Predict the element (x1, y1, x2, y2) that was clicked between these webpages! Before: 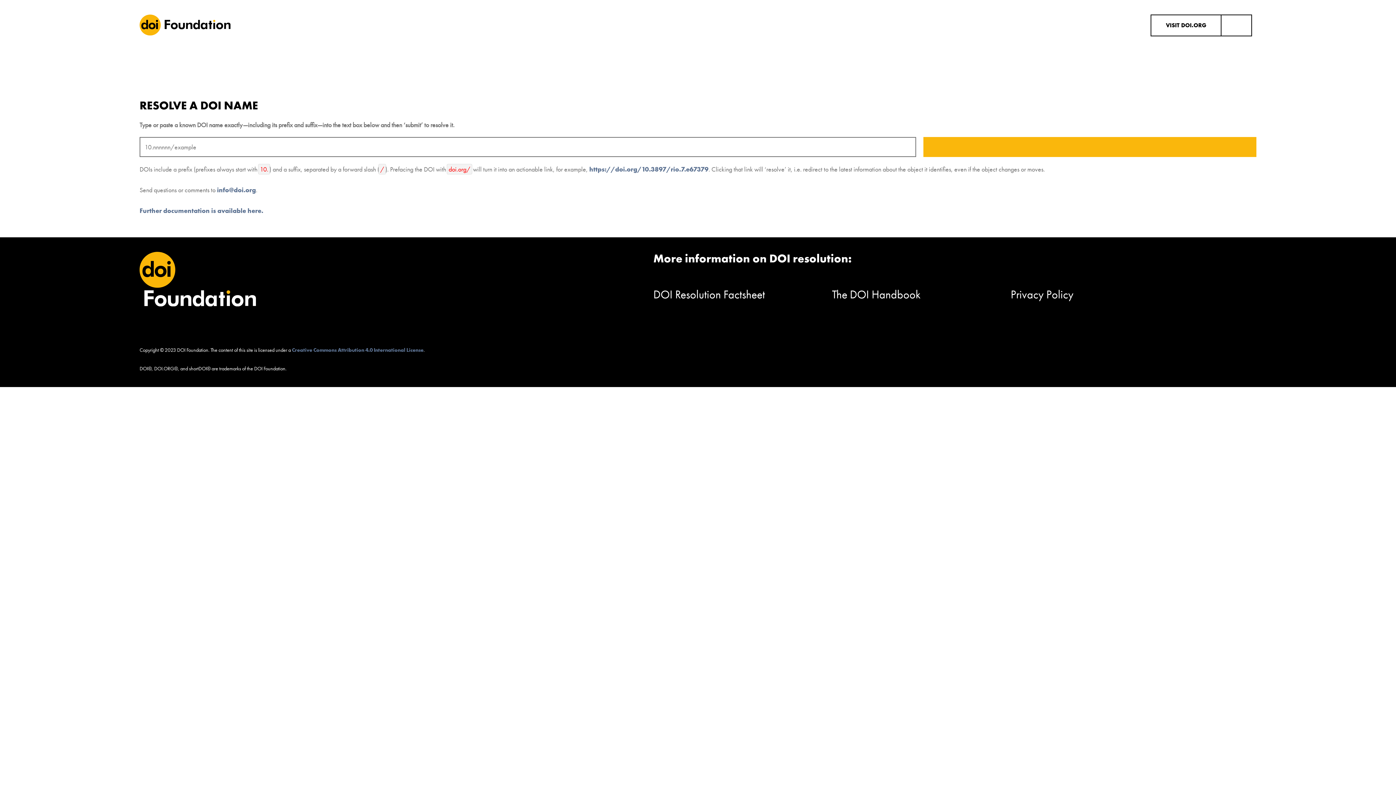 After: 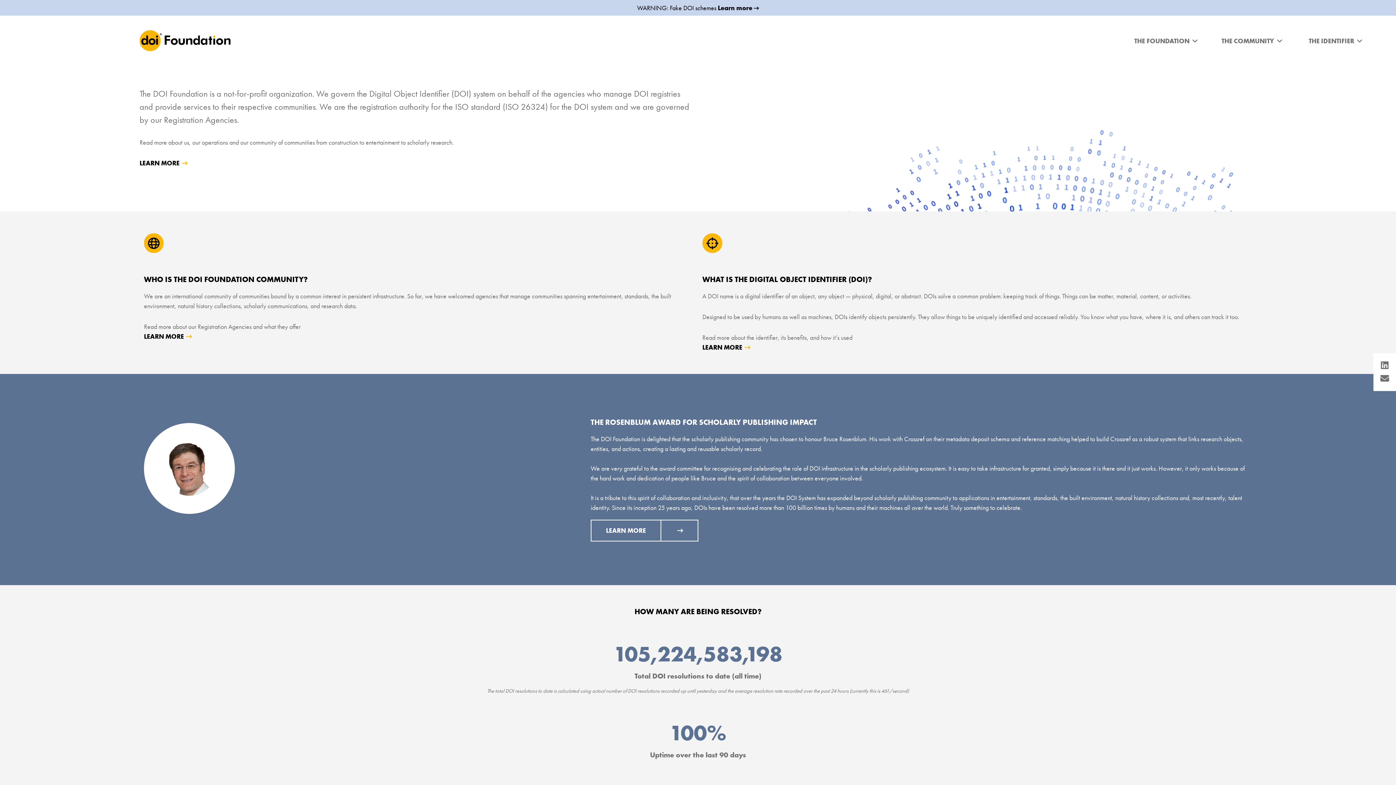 Action: bbox: (139, 279, 256, 287)